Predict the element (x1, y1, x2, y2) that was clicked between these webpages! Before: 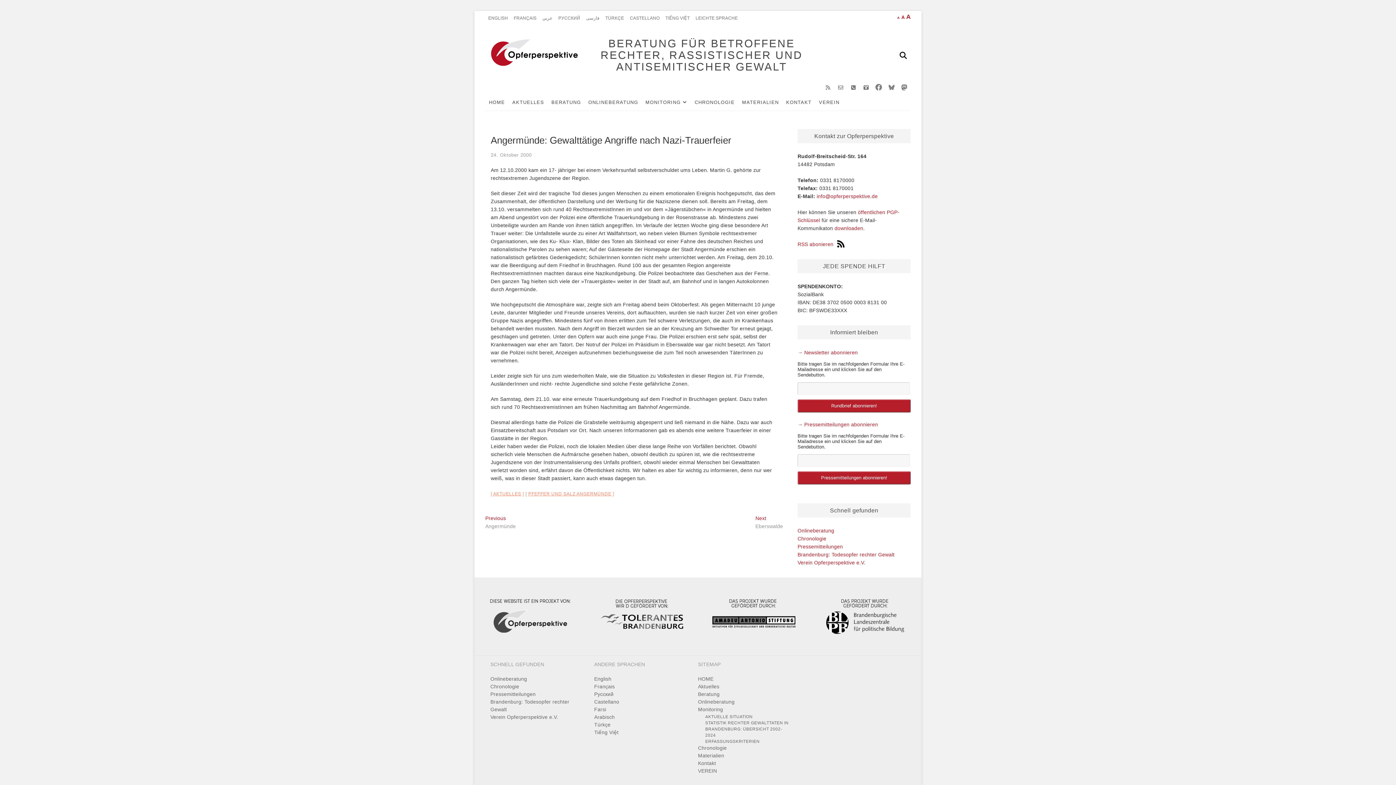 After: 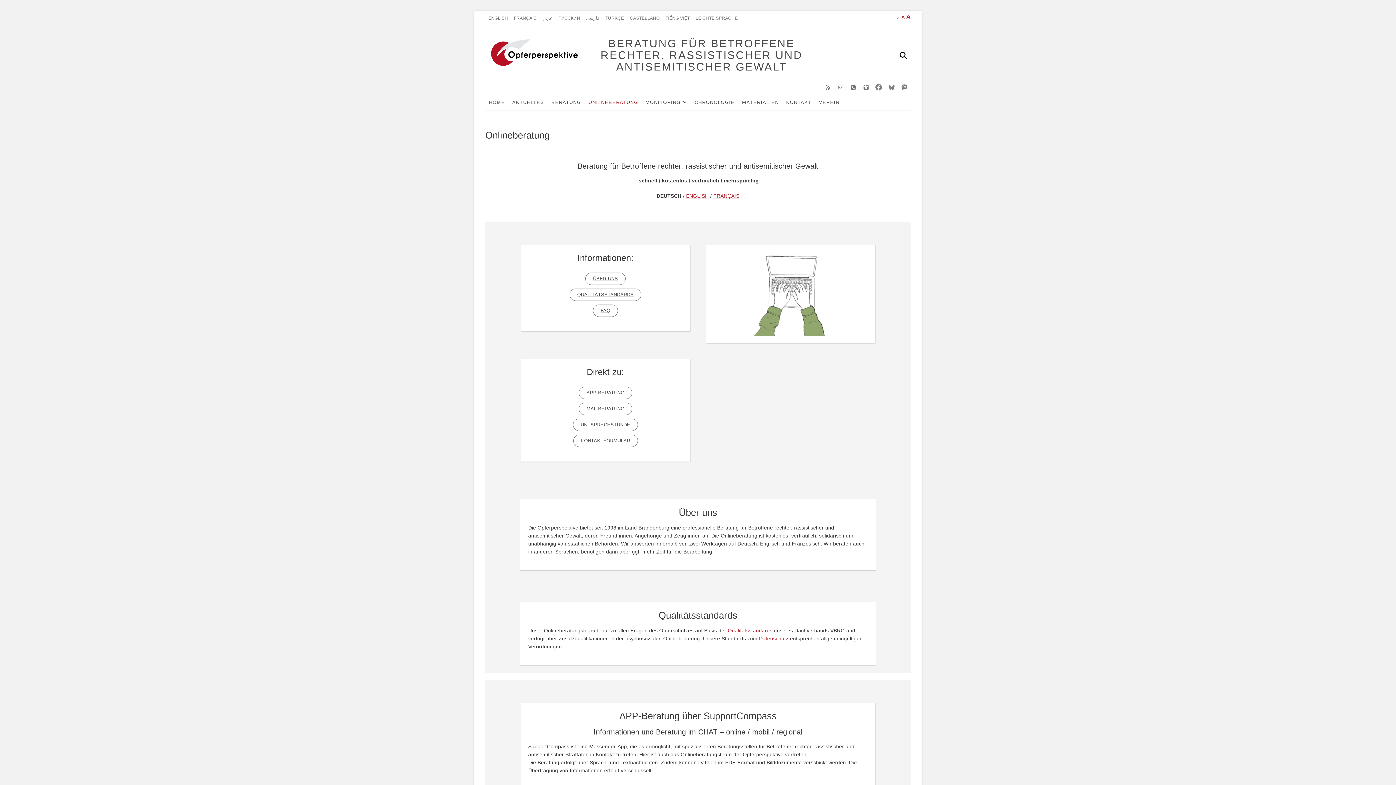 Action: bbox: (490, 675, 583, 683) label: Onlineberatung